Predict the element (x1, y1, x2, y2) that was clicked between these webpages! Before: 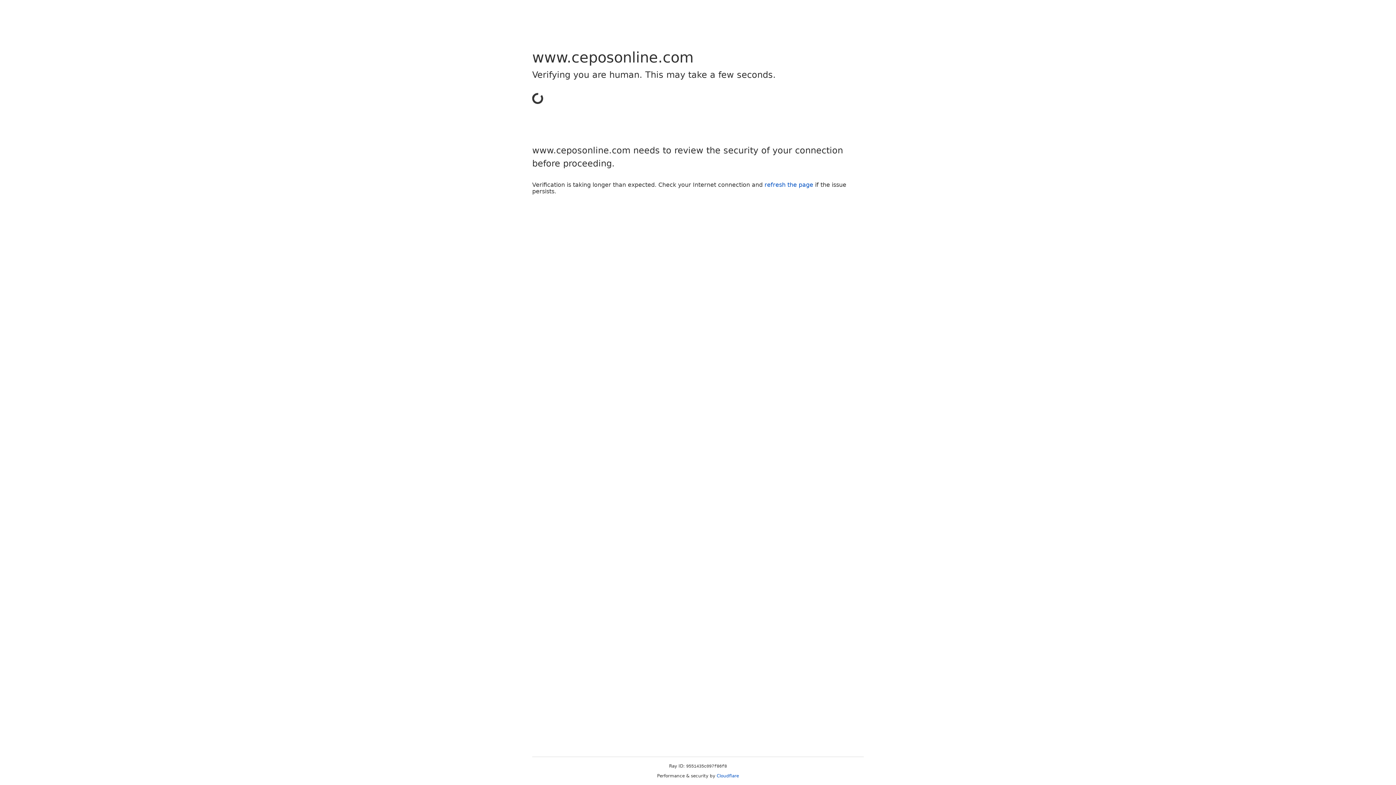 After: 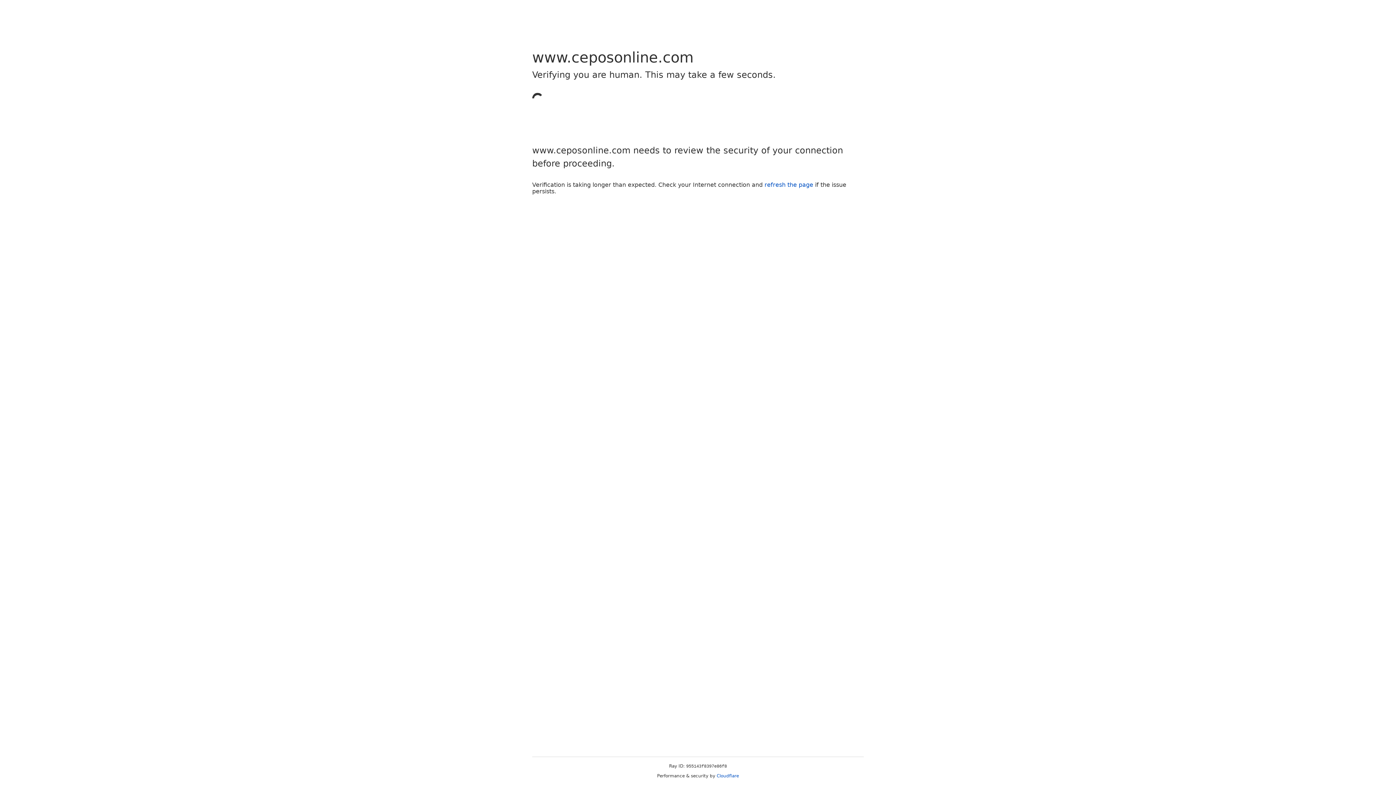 Action: label: Cloudflare bbox: (716, 773, 739, 778)